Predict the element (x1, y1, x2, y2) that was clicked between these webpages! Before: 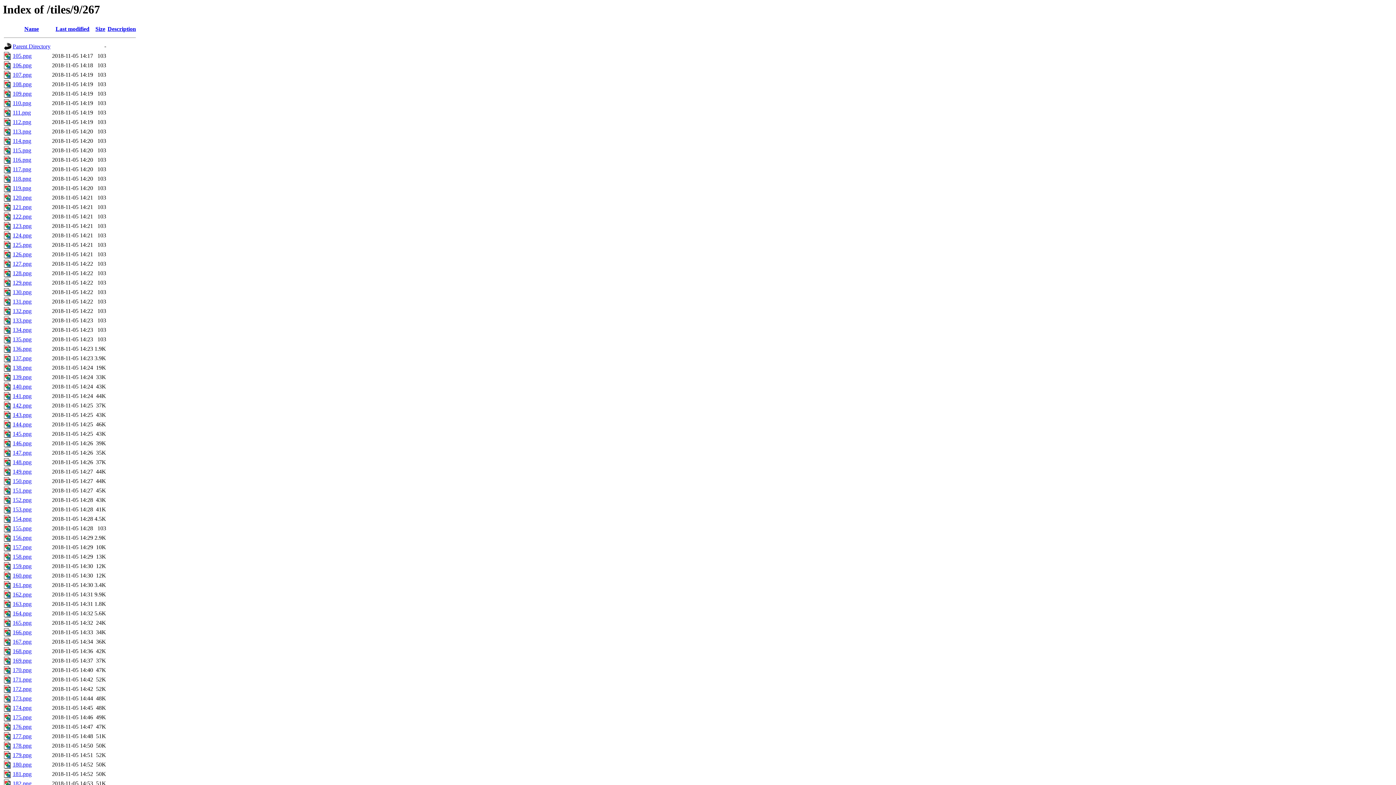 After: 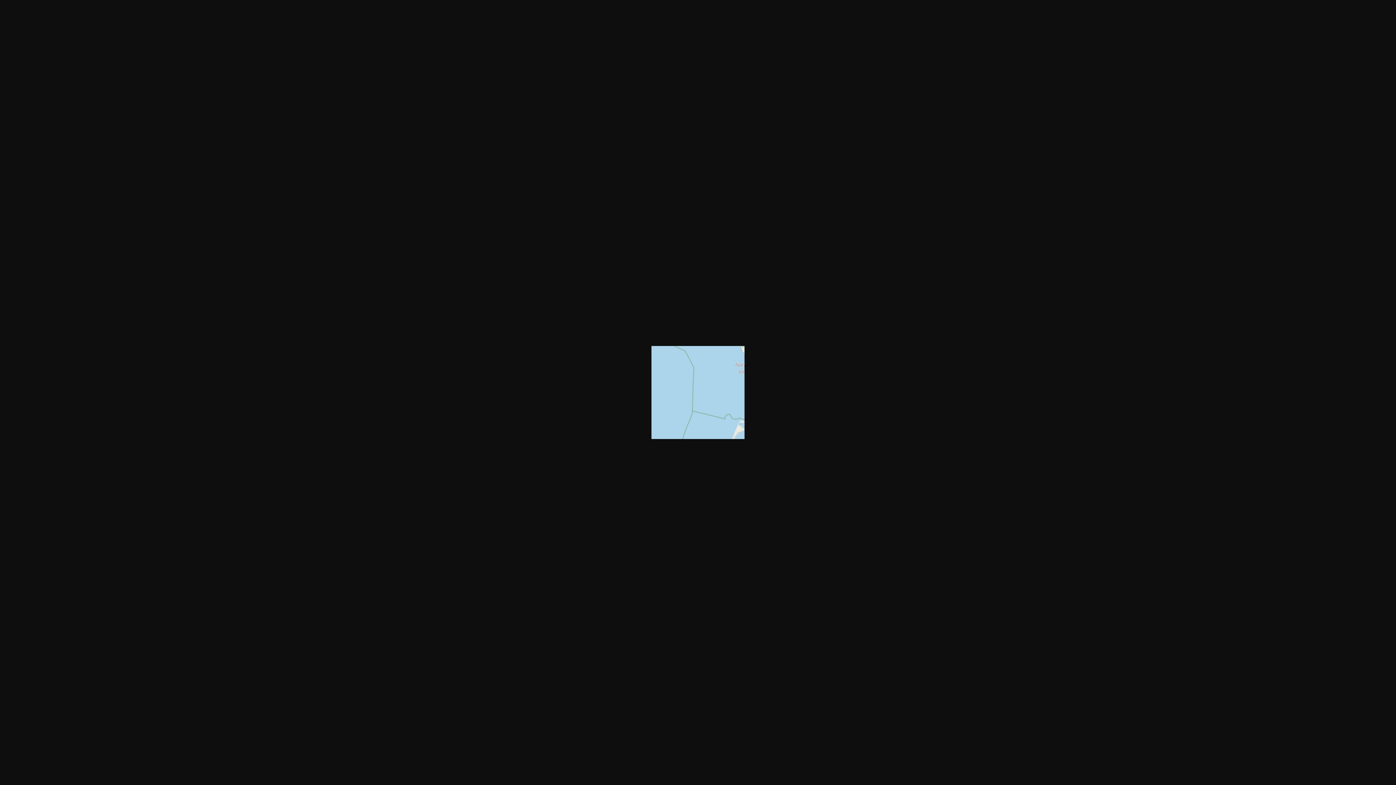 Action: bbox: (12, 582, 31, 588) label: 161.png